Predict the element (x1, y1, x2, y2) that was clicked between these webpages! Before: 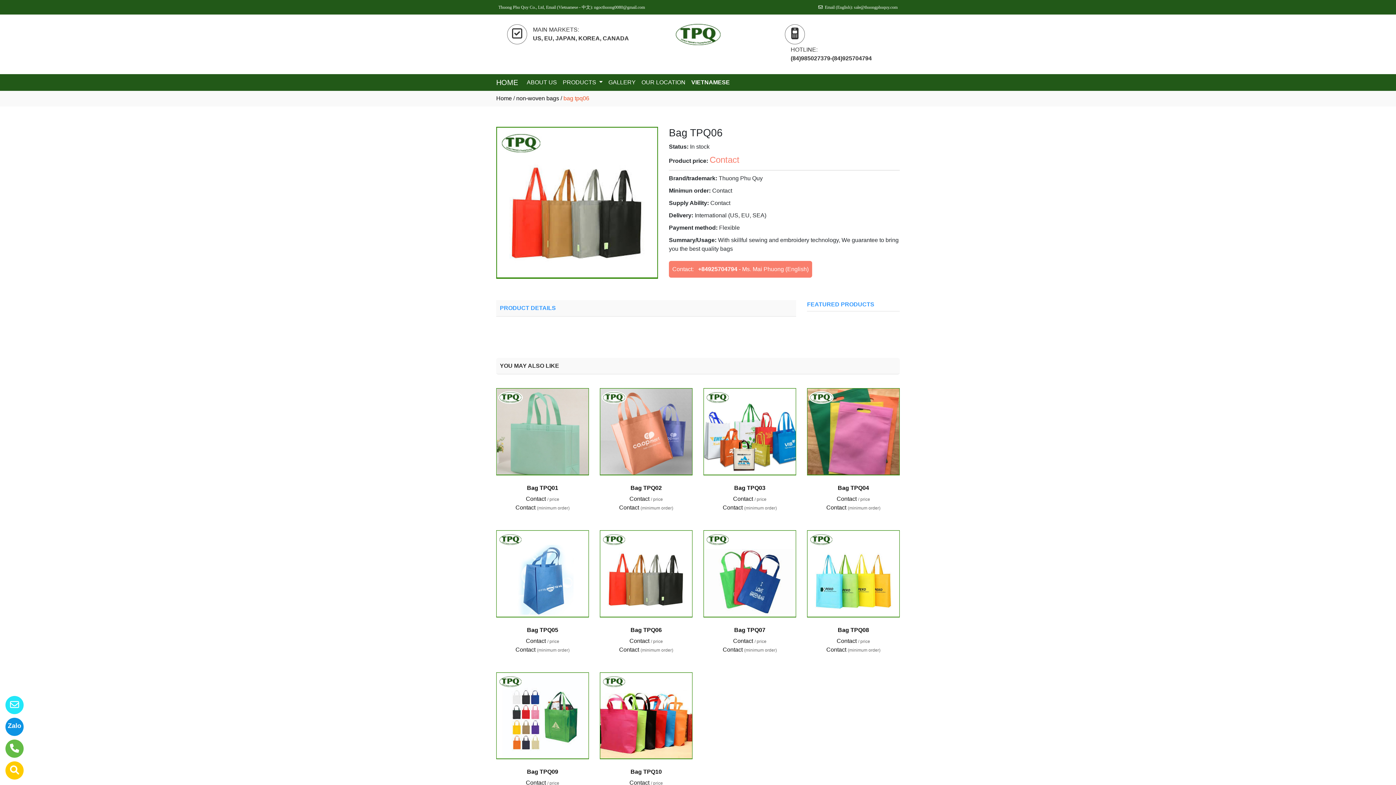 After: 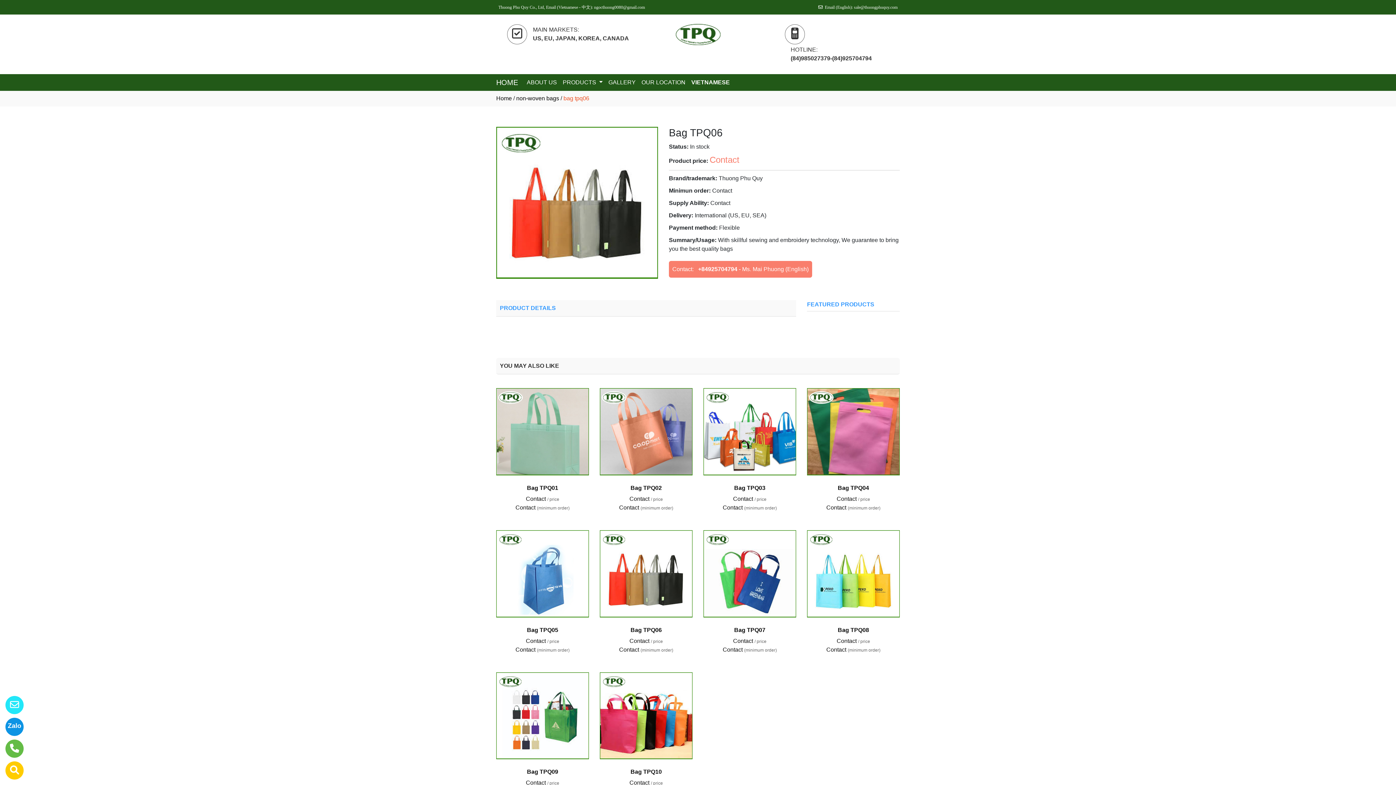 Action: bbox: (0, 734, 20, 763)